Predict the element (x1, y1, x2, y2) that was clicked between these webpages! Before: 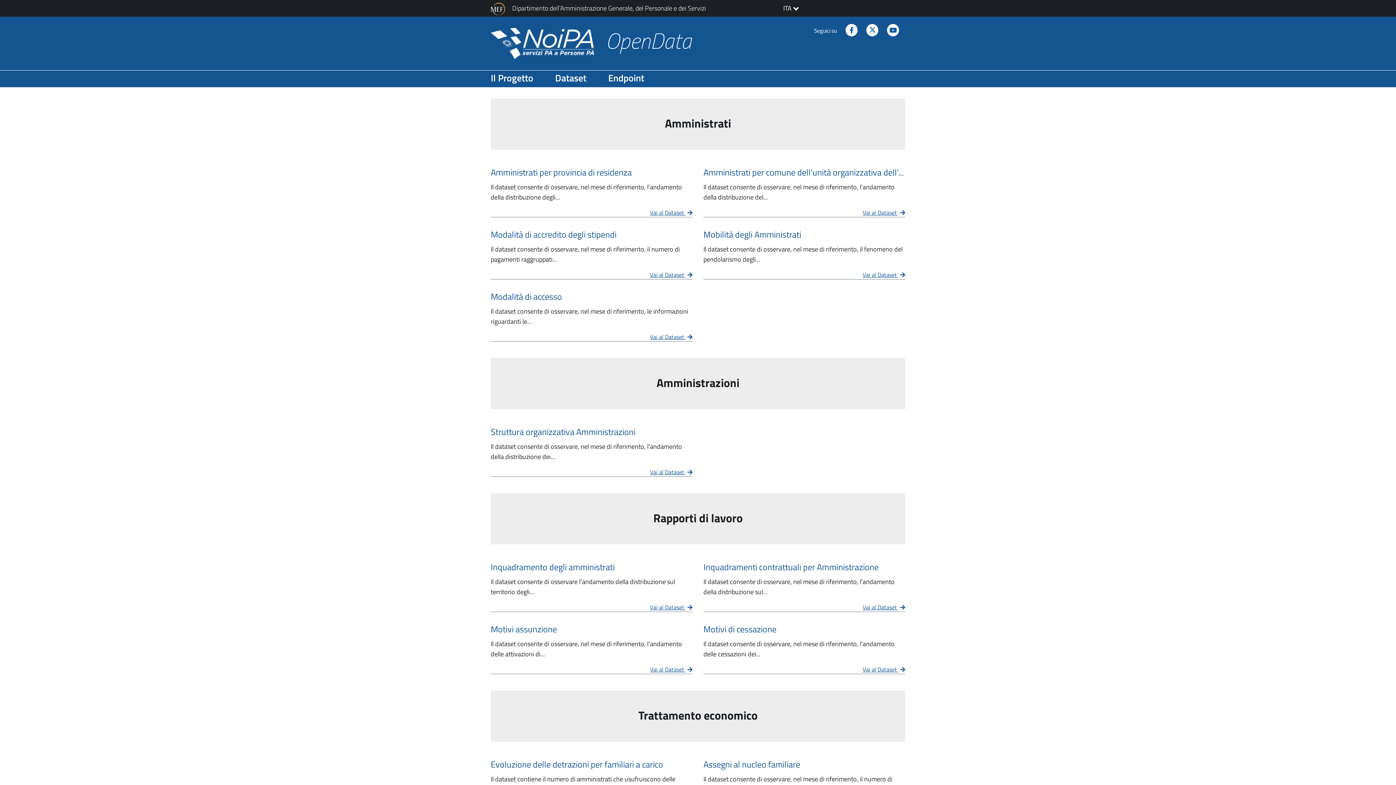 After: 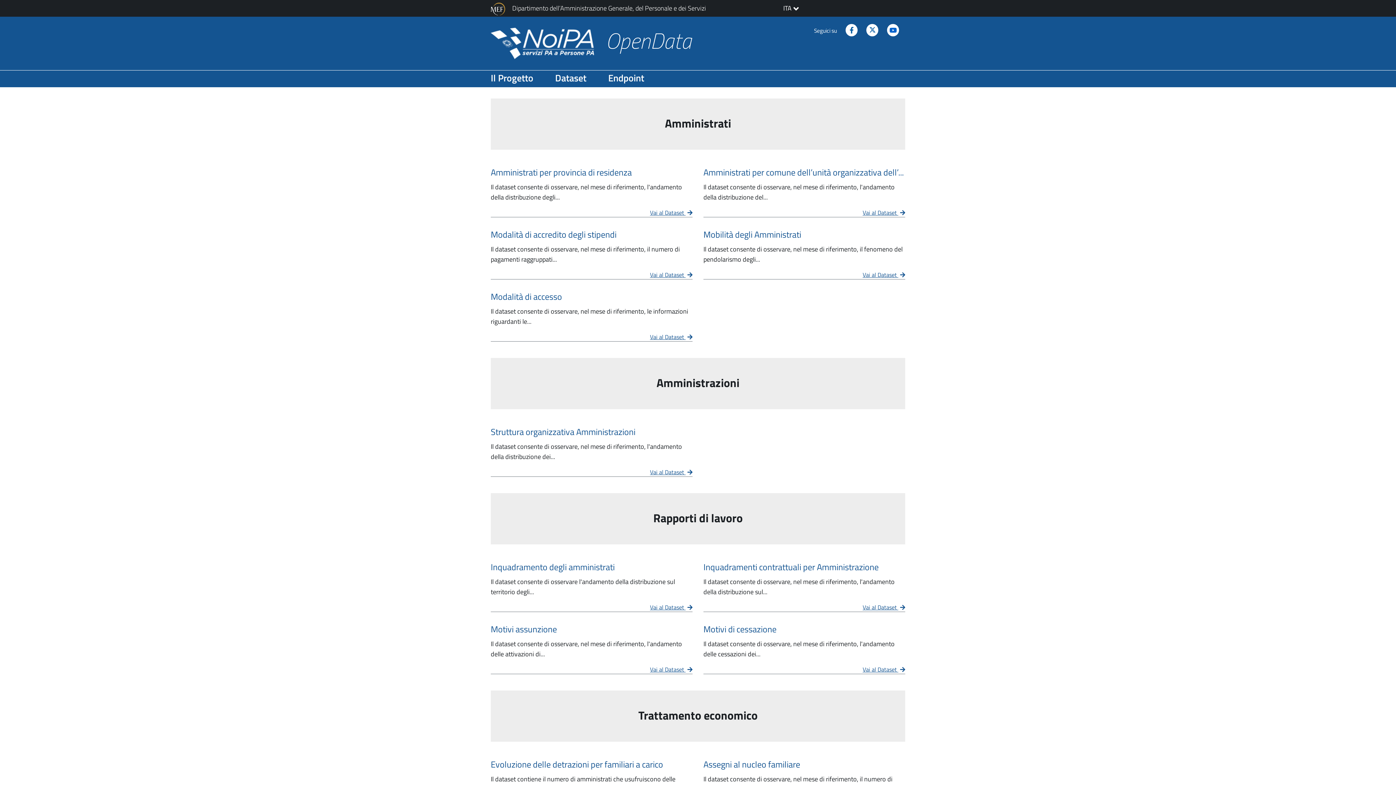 Action: label: Seguici su Youtube - Sito esterno - Nuova finestra bbox: (887, 24, 899, 36)